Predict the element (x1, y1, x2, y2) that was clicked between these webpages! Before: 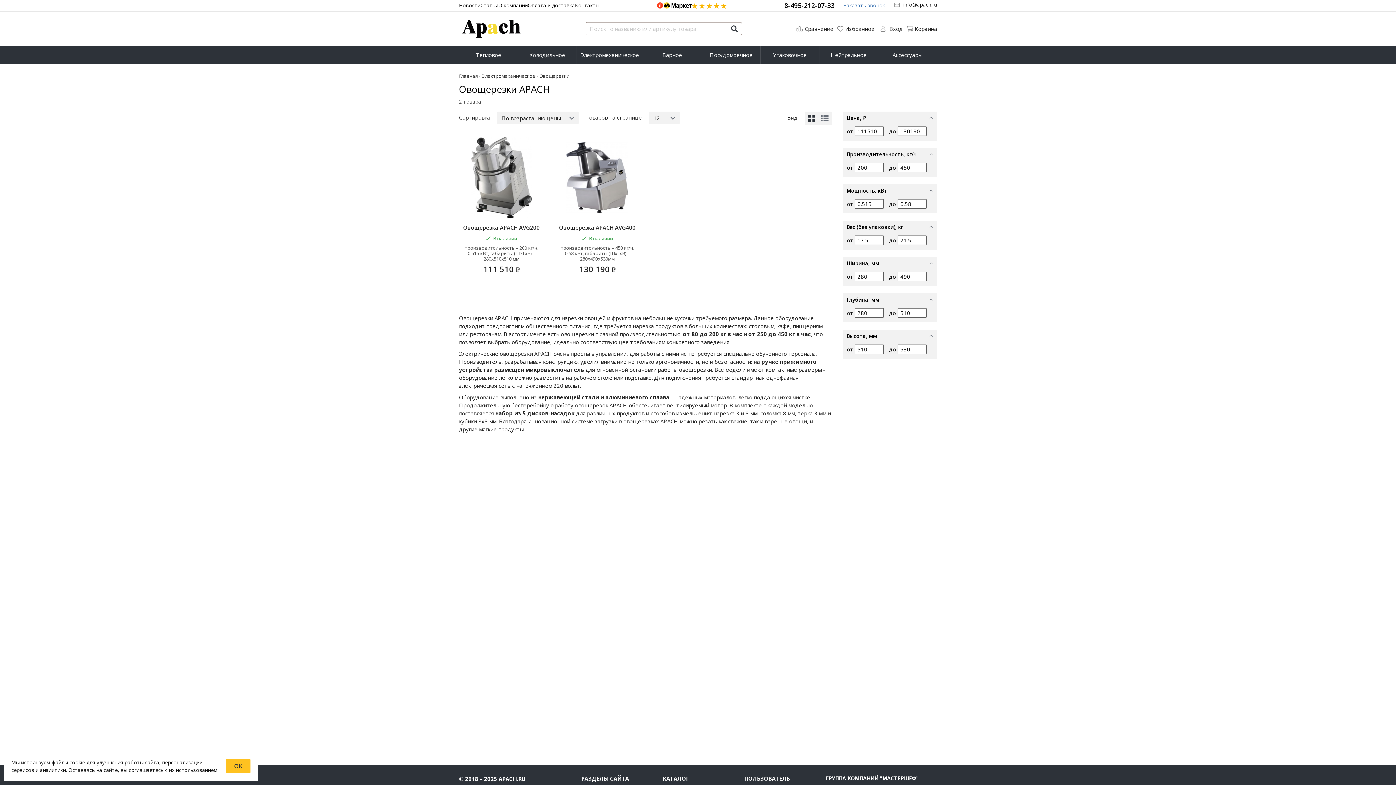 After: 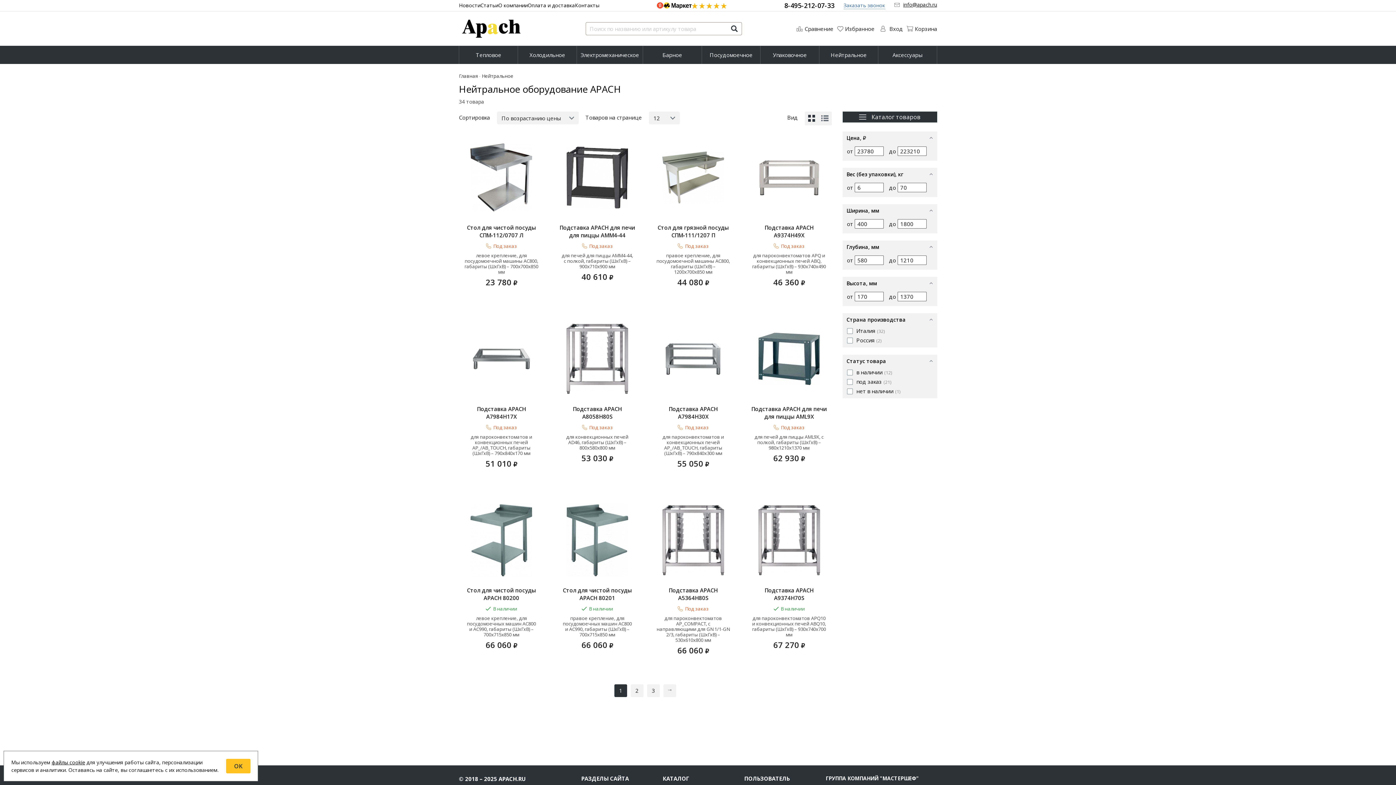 Action: bbox: (823, 52, 874, 57) label: Нейтральное